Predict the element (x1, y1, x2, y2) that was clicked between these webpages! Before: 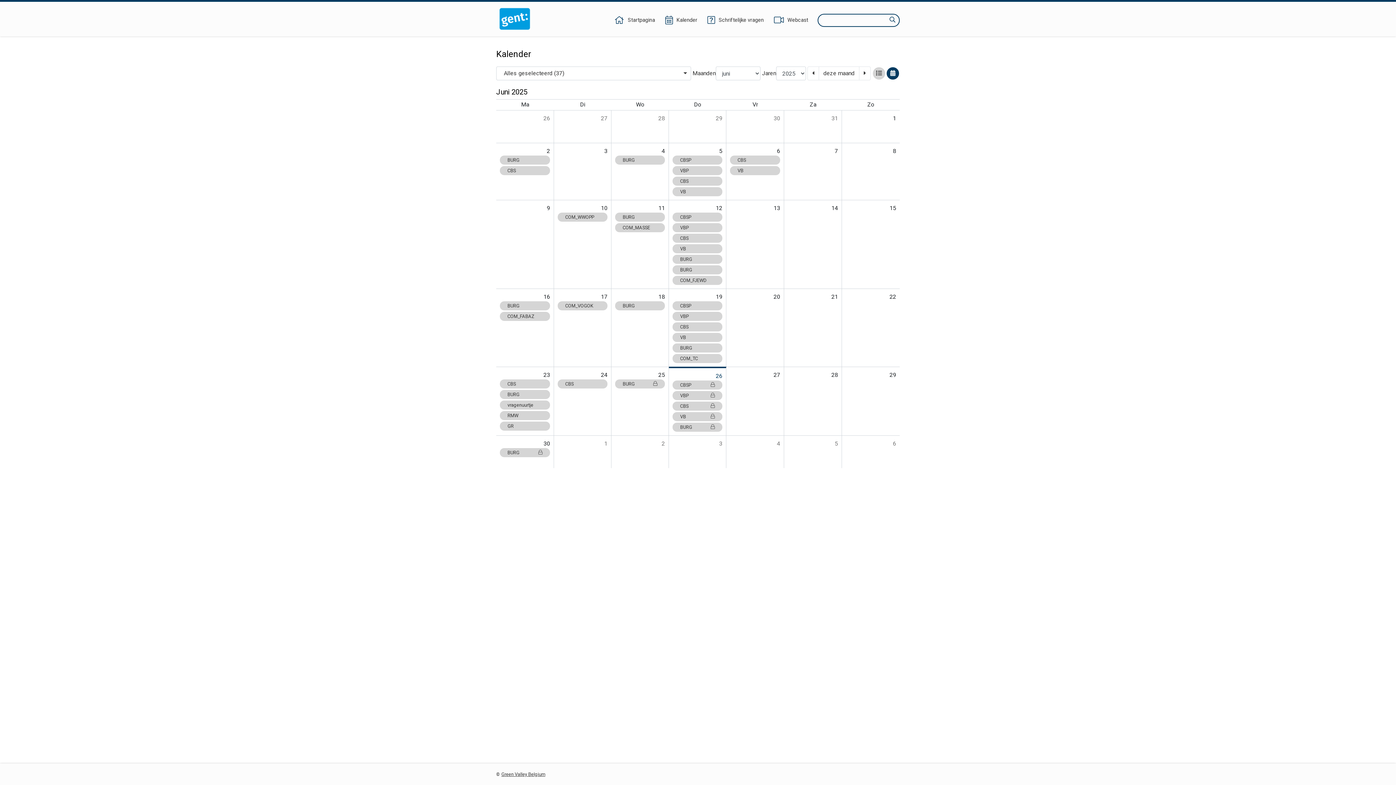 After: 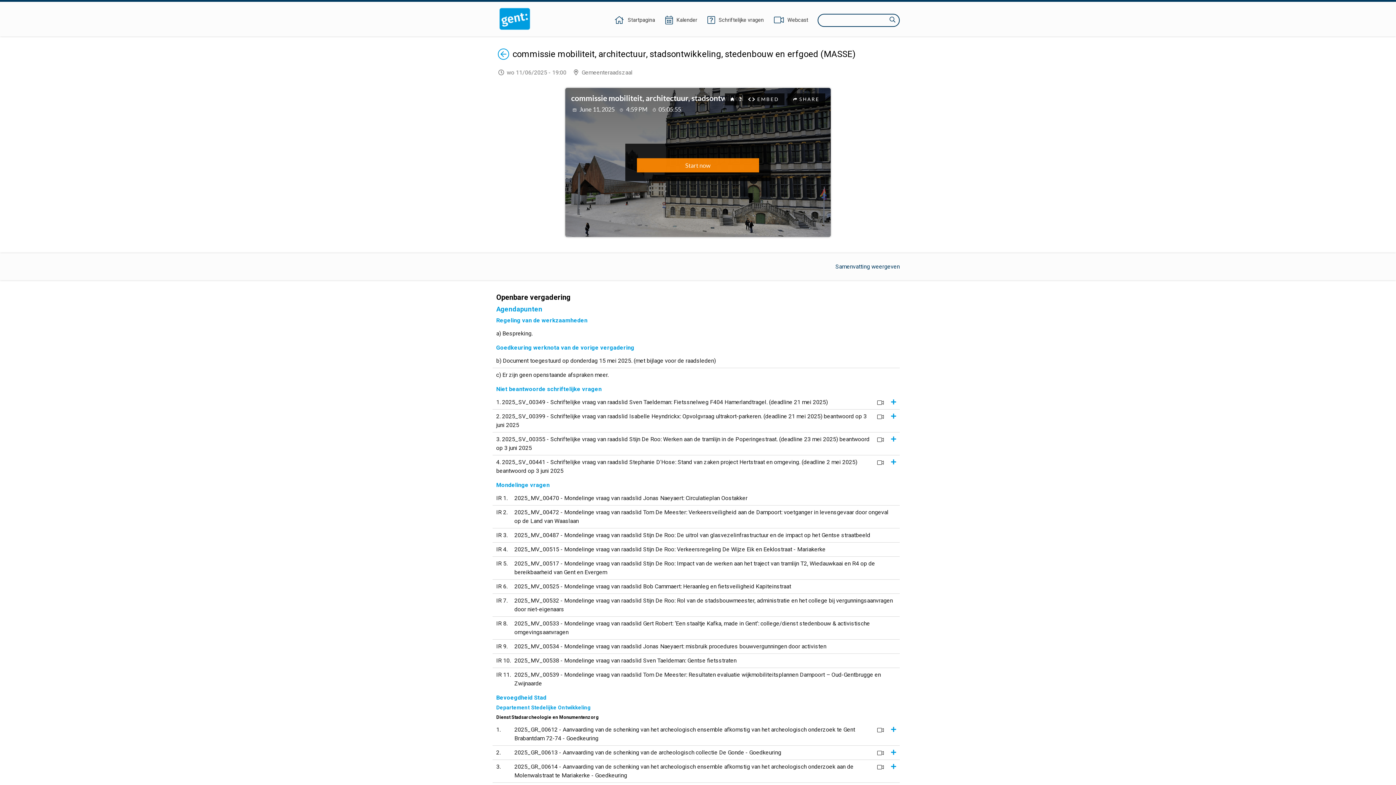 Action: bbox: (615, 223, 665, 232) label: COM_MASSE